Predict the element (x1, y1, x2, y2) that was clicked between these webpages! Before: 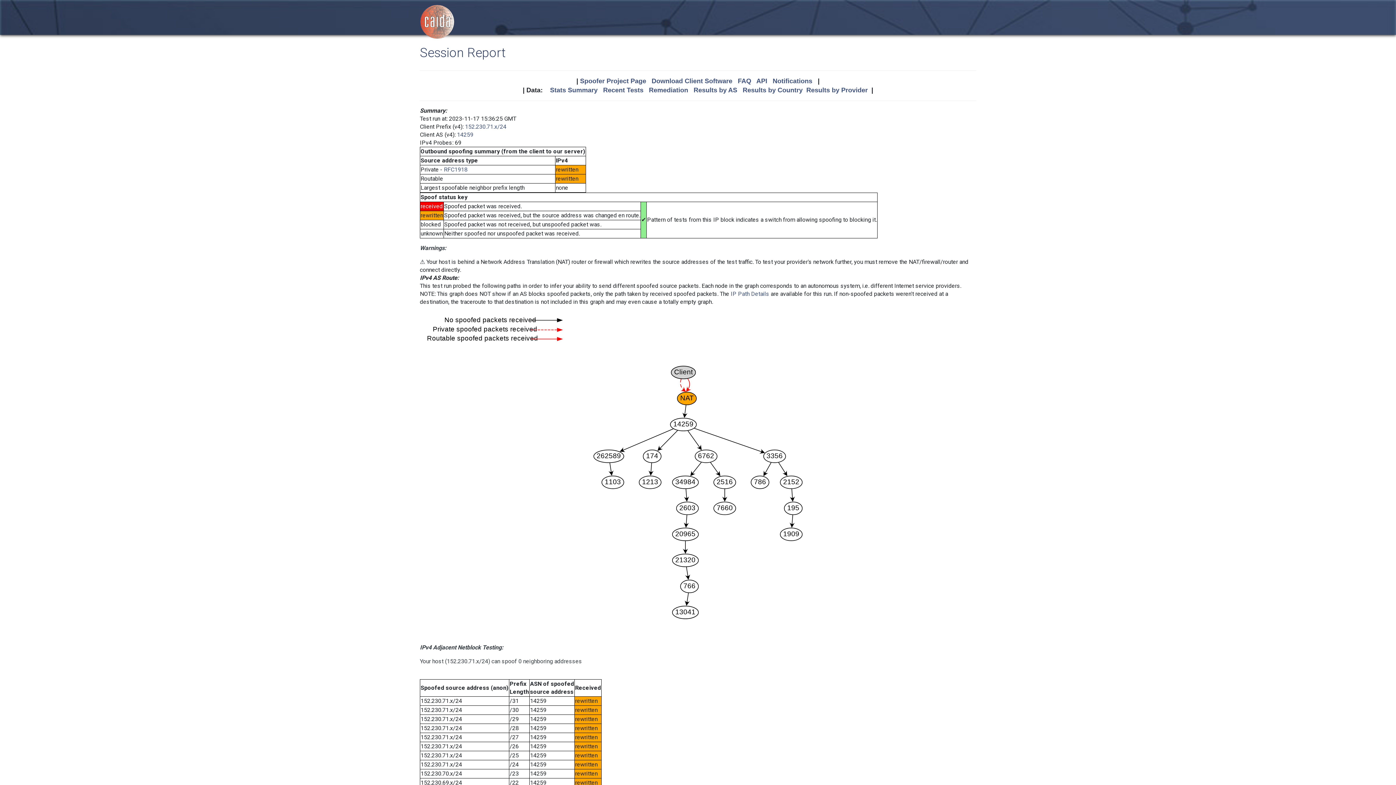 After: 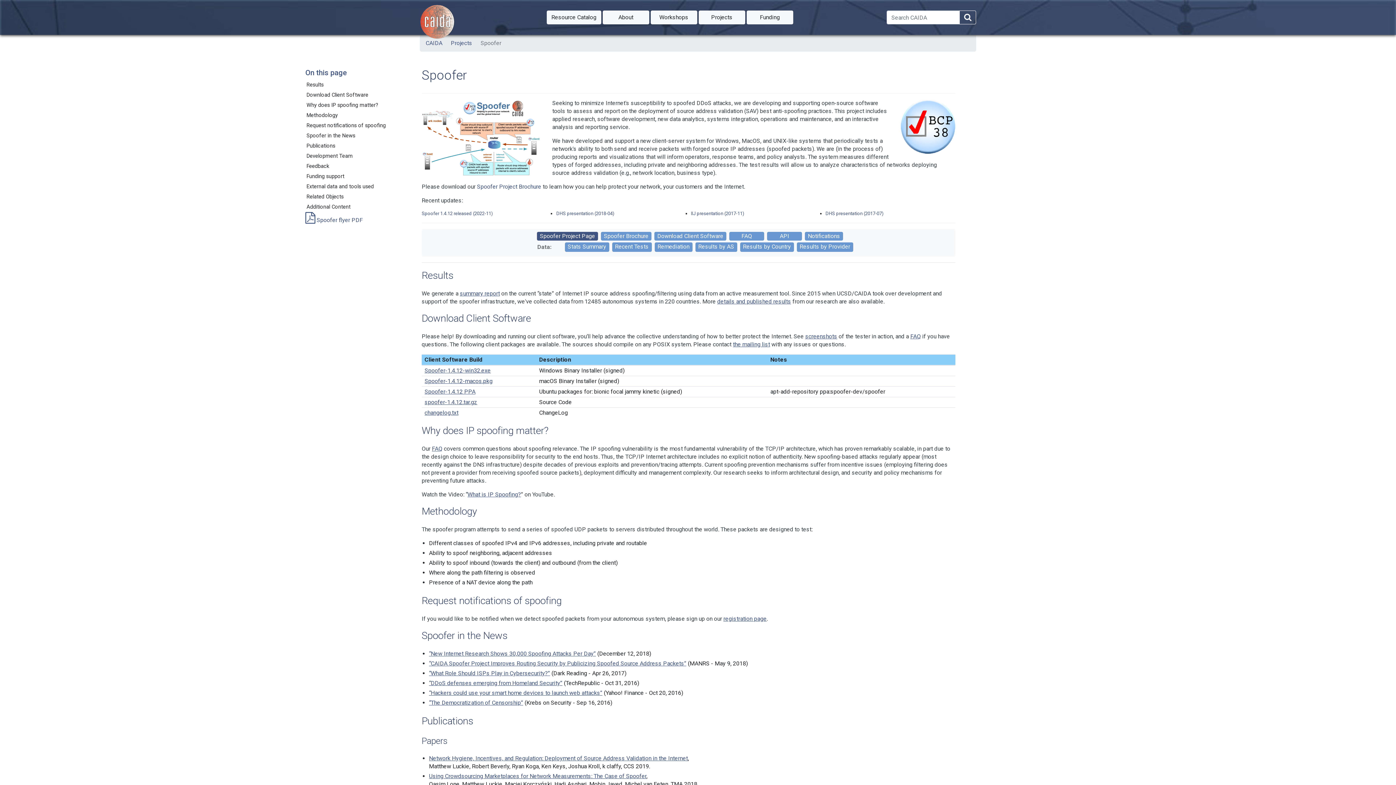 Action: bbox: (651, 77, 732, 84) label: Download Client Software